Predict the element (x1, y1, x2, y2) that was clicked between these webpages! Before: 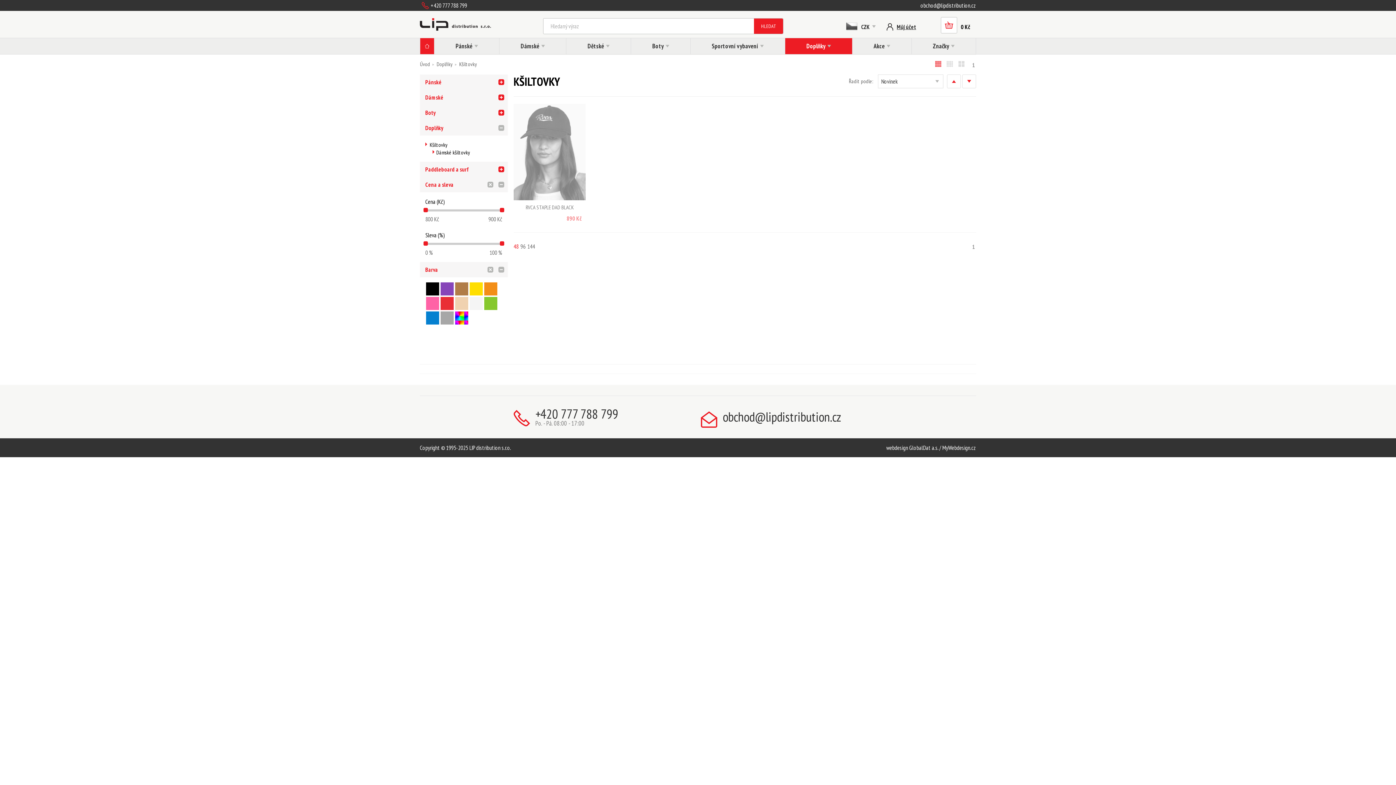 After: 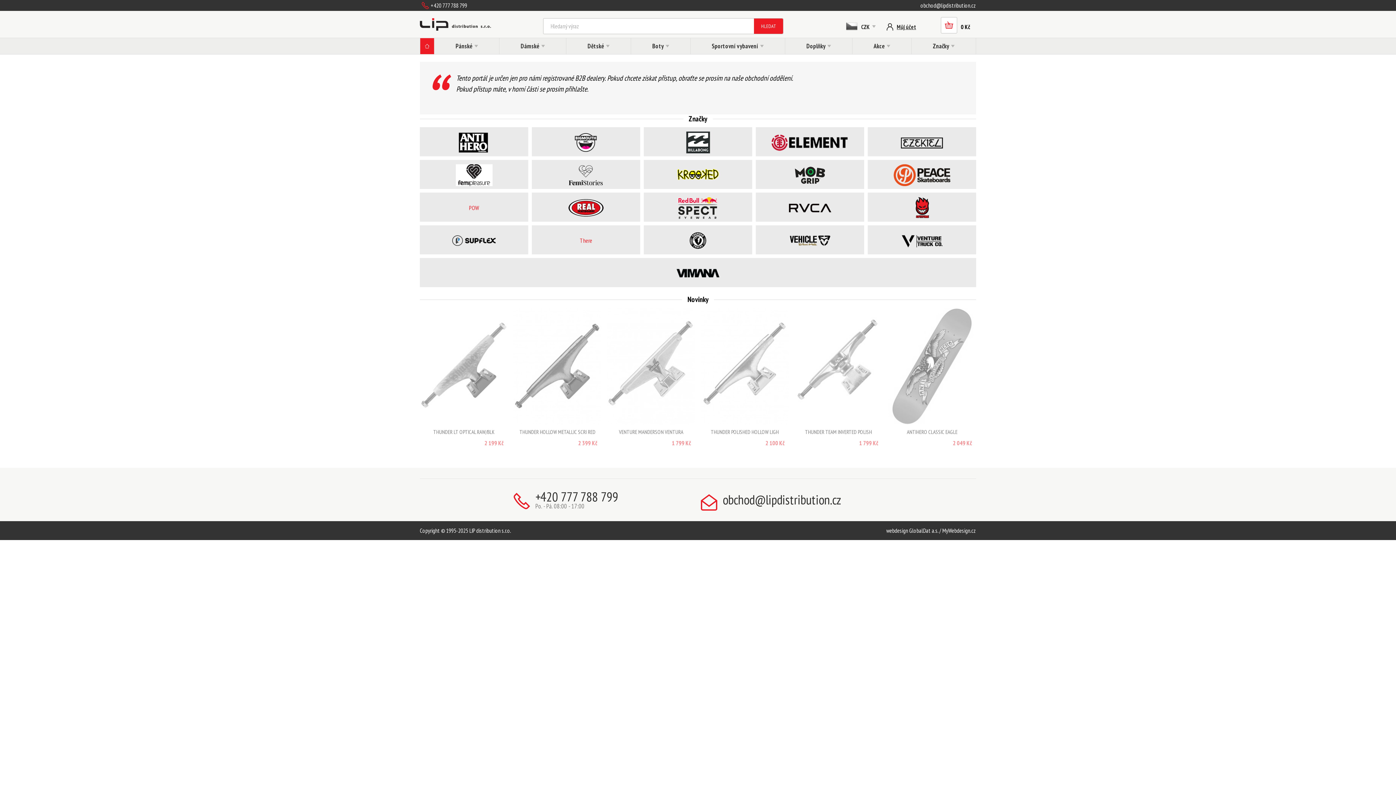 Action: bbox: (420, 18, 537, 30)